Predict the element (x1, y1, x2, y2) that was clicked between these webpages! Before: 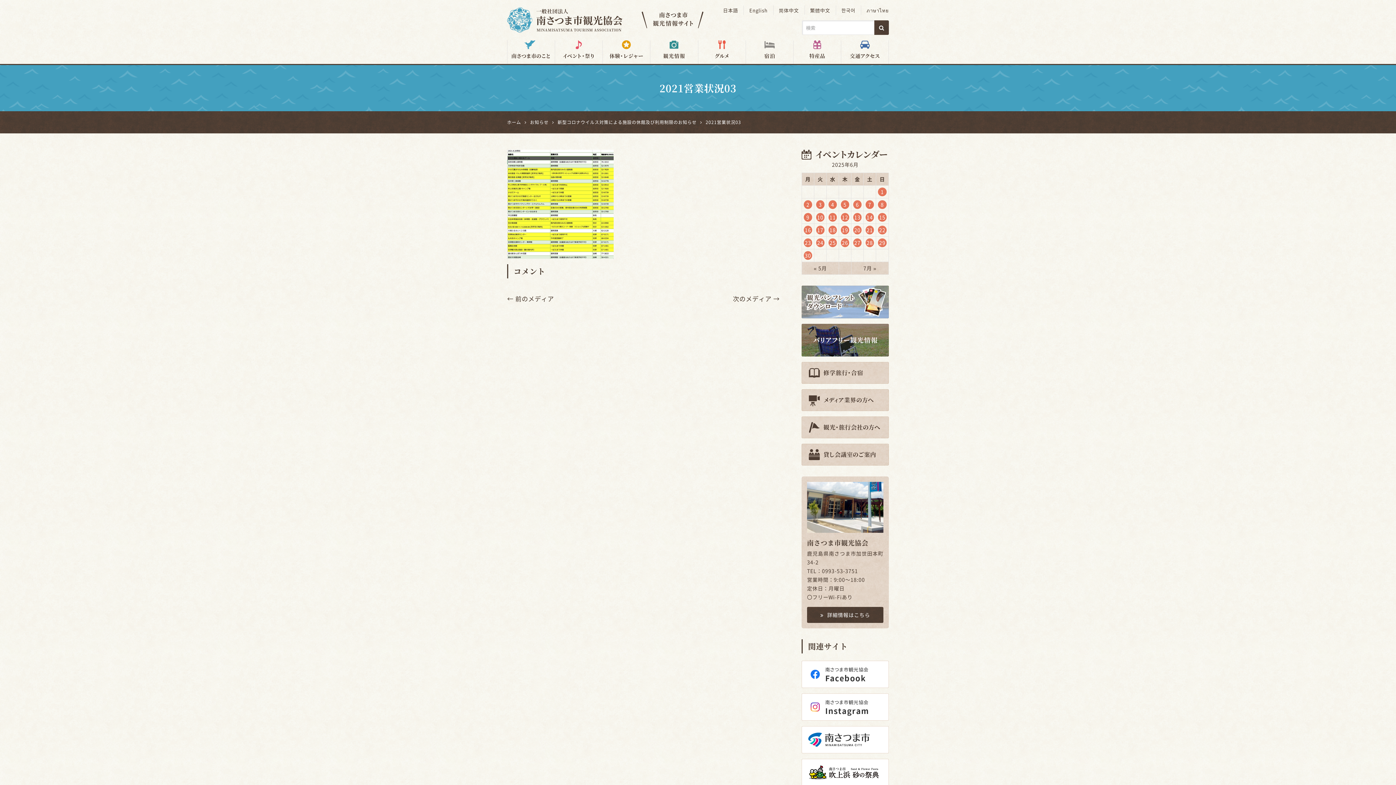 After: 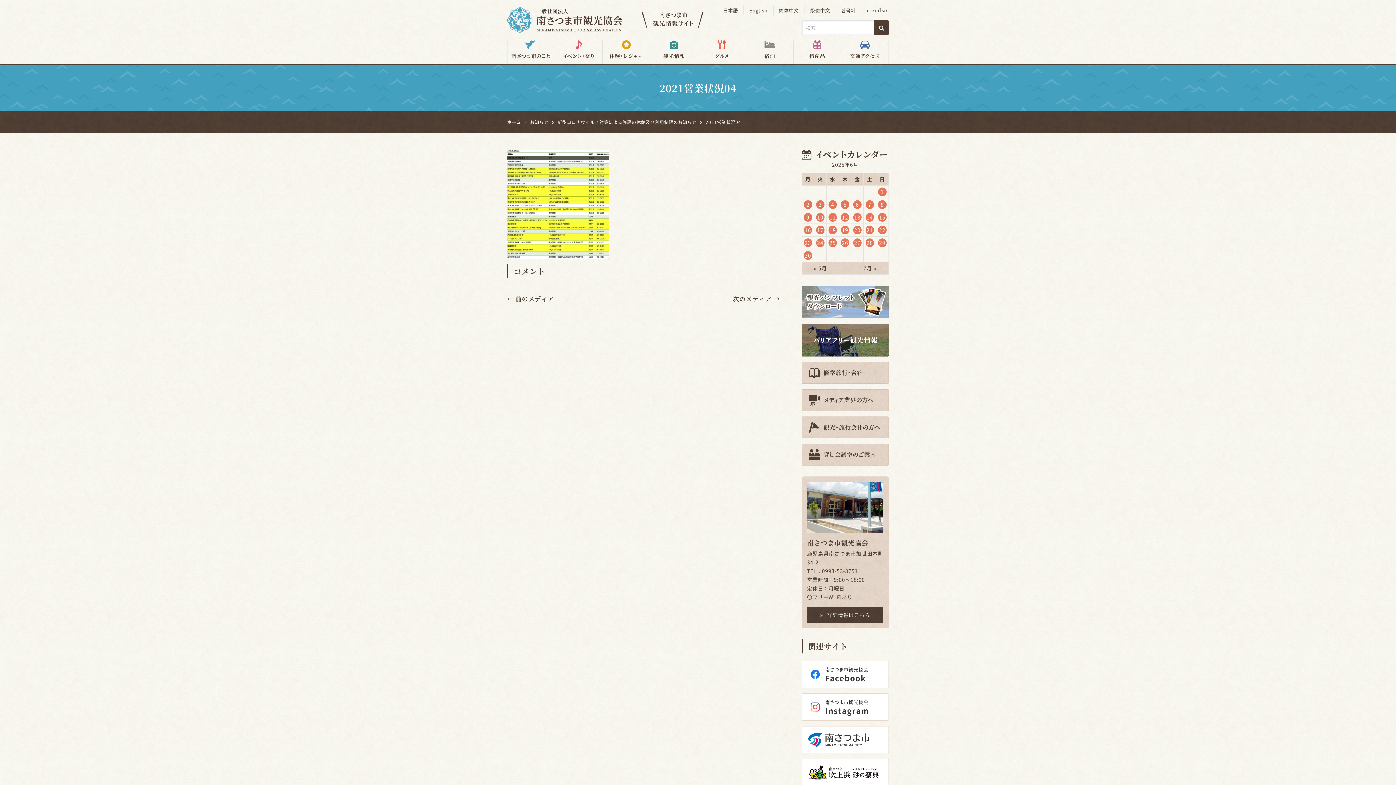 Action: label: 次のメディア → bbox: (733, 292, 780, 305)